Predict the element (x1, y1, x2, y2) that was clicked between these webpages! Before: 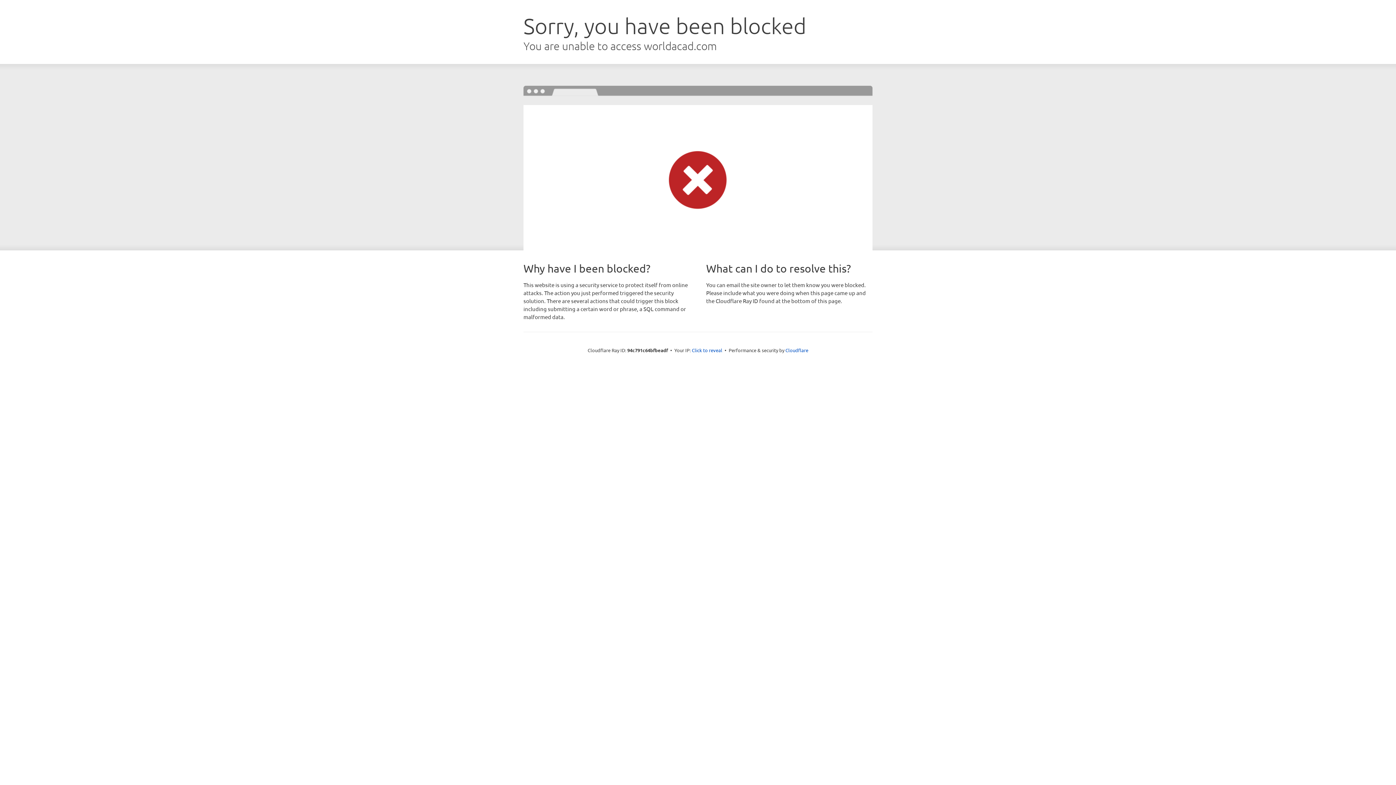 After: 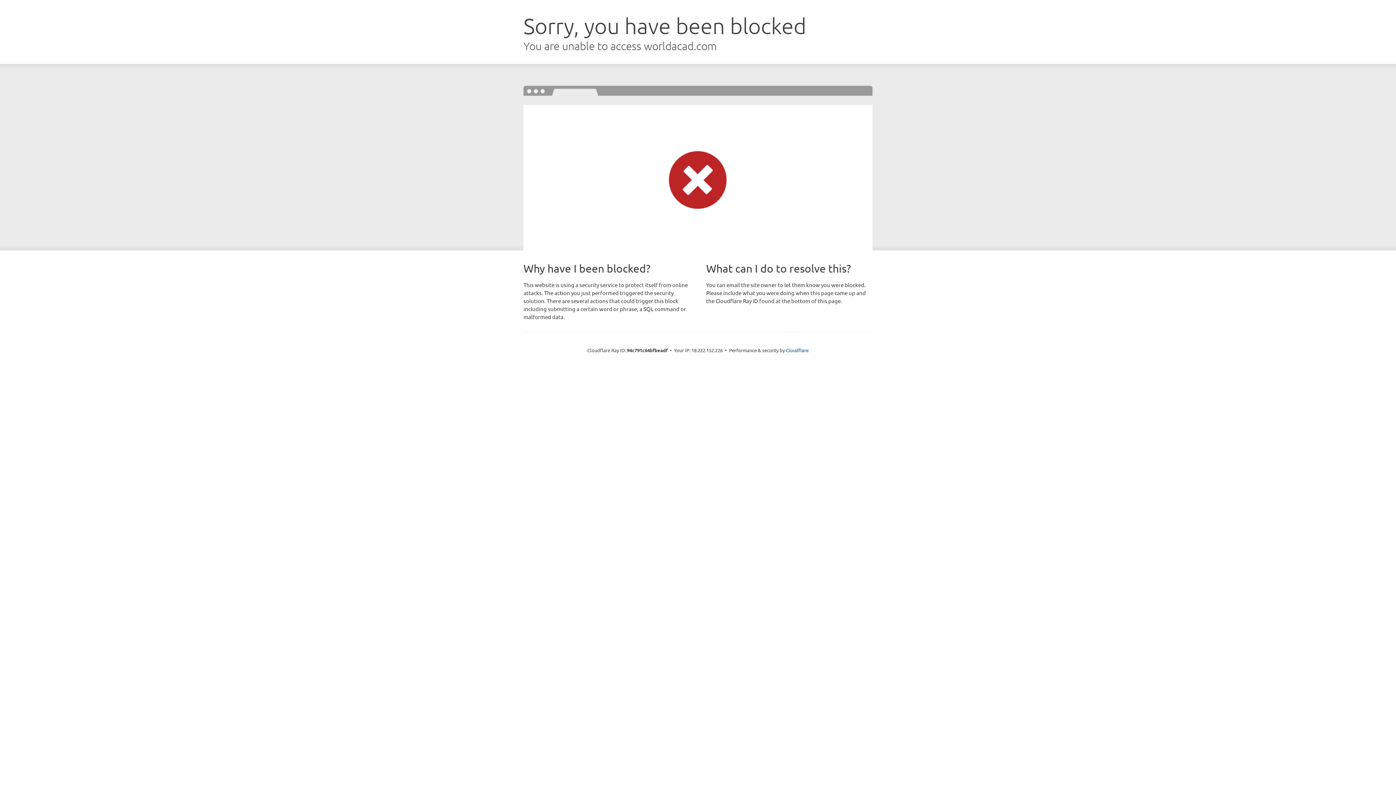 Action: bbox: (692, 346, 722, 353) label: Click to reveal